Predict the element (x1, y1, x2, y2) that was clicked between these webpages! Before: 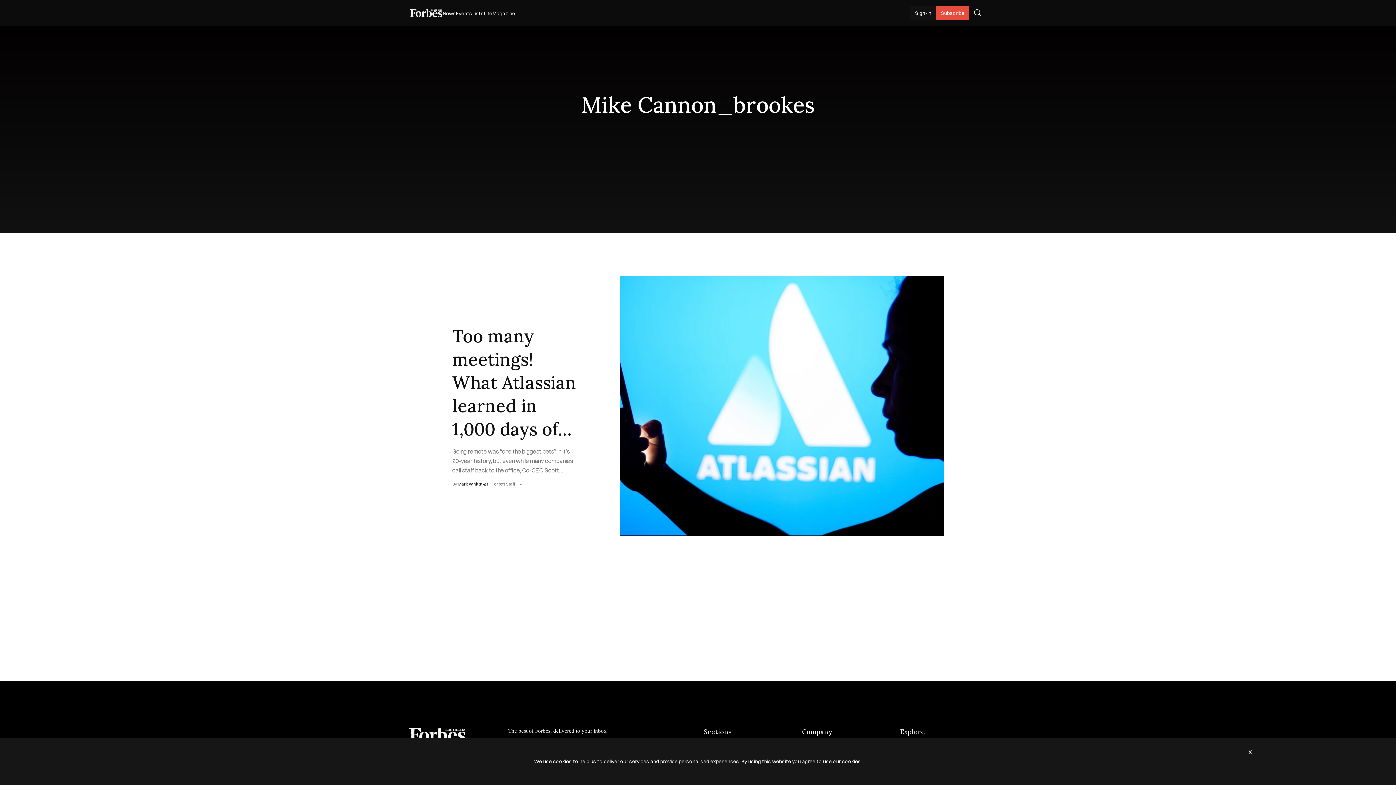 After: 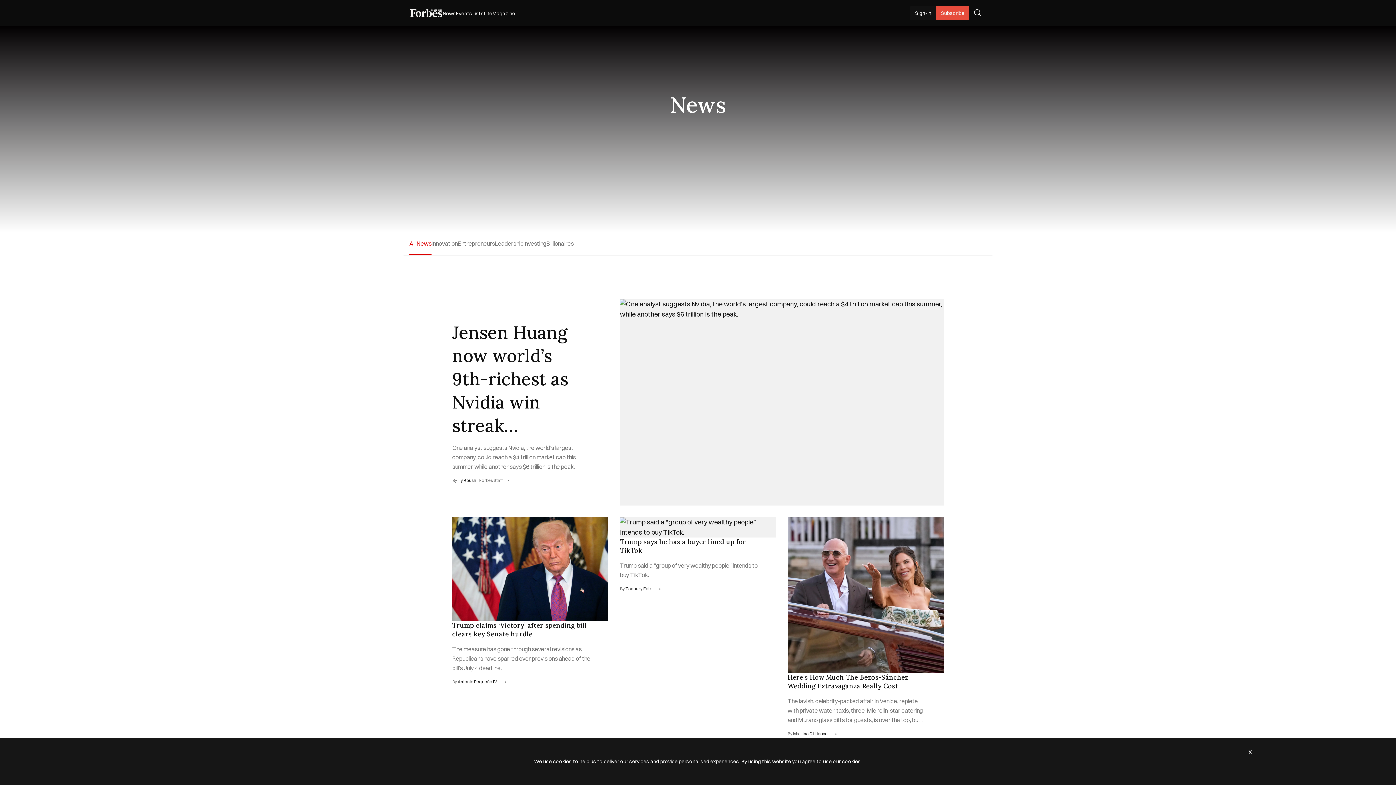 Action: label: News bbox: (442, 10, 456, 16)